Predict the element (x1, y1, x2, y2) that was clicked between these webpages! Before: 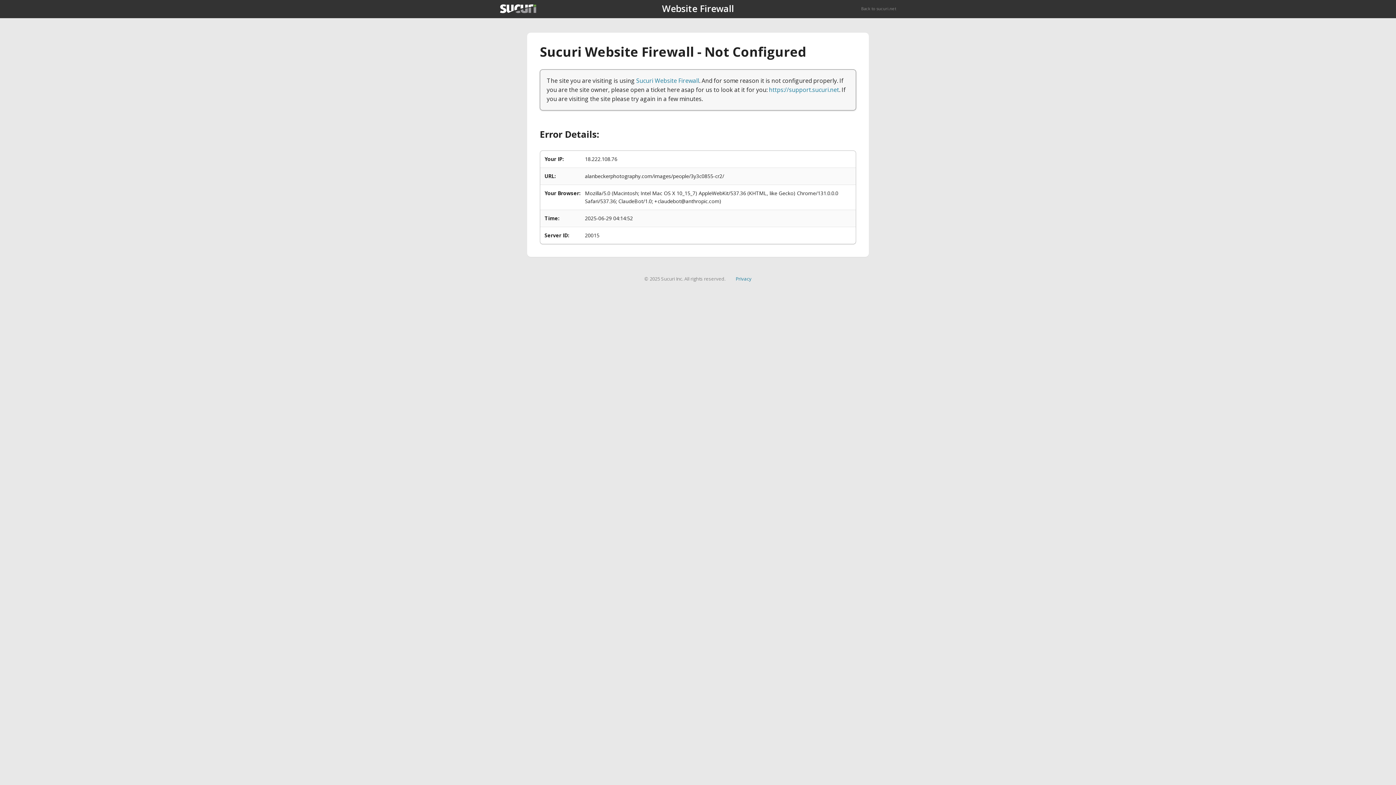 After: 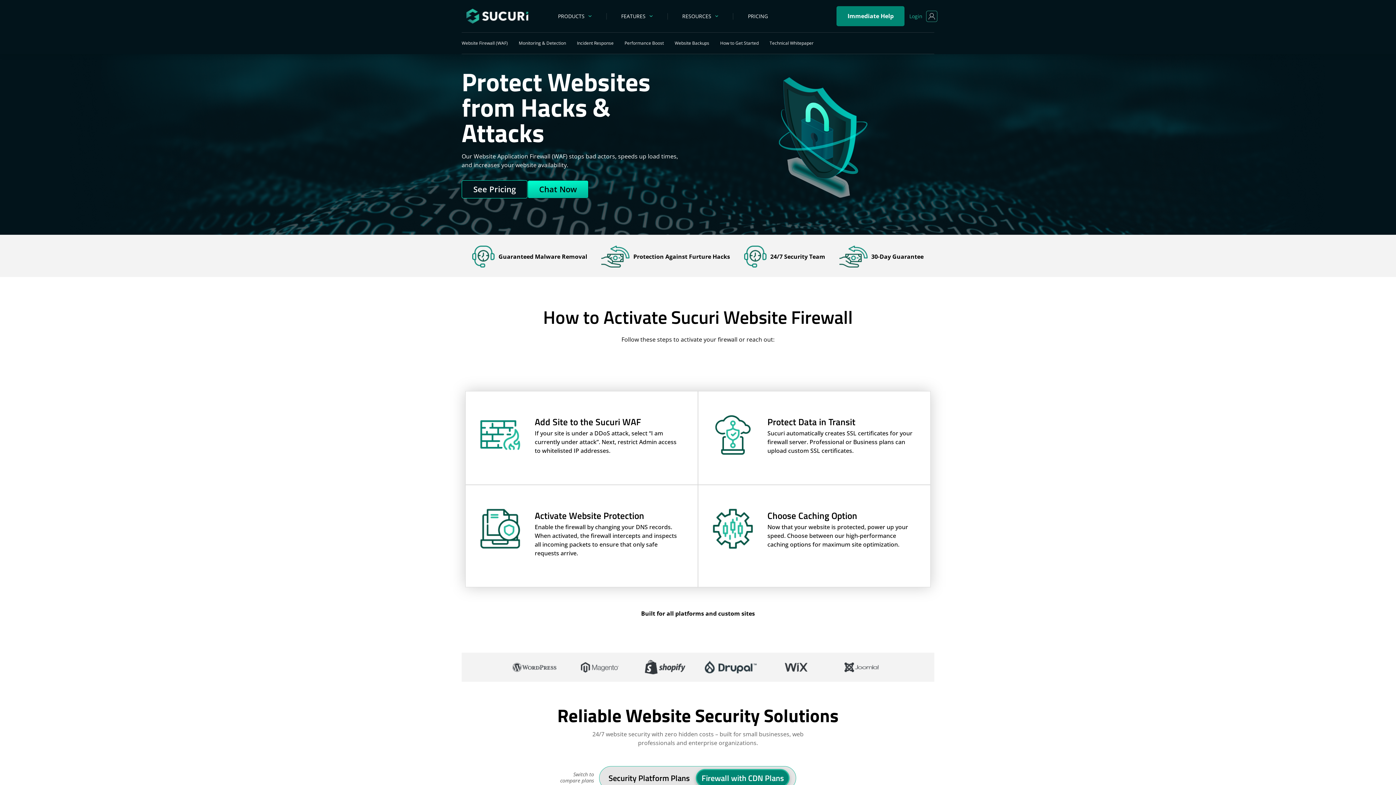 Action: label: Sucuri Website Firewall bbox: (636, 76, 699, 84)